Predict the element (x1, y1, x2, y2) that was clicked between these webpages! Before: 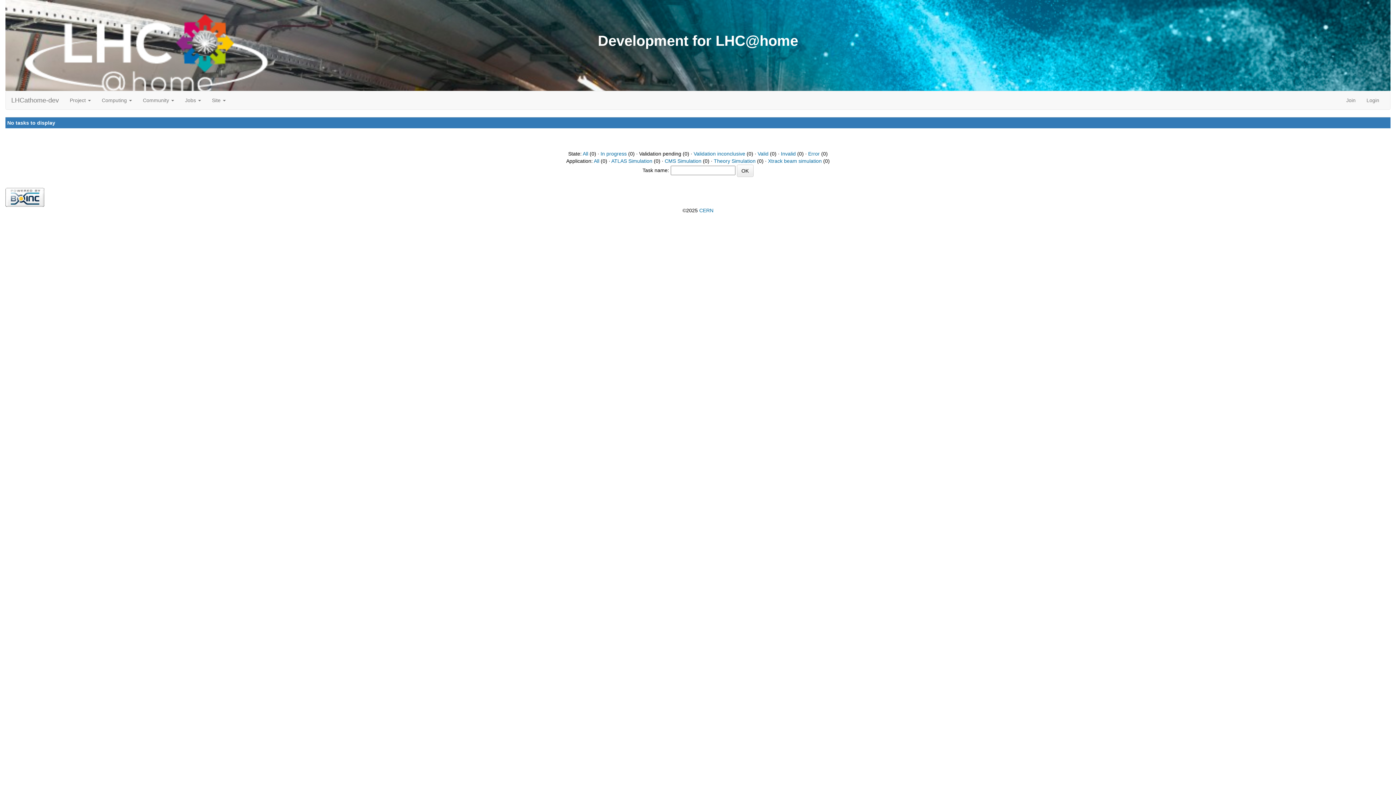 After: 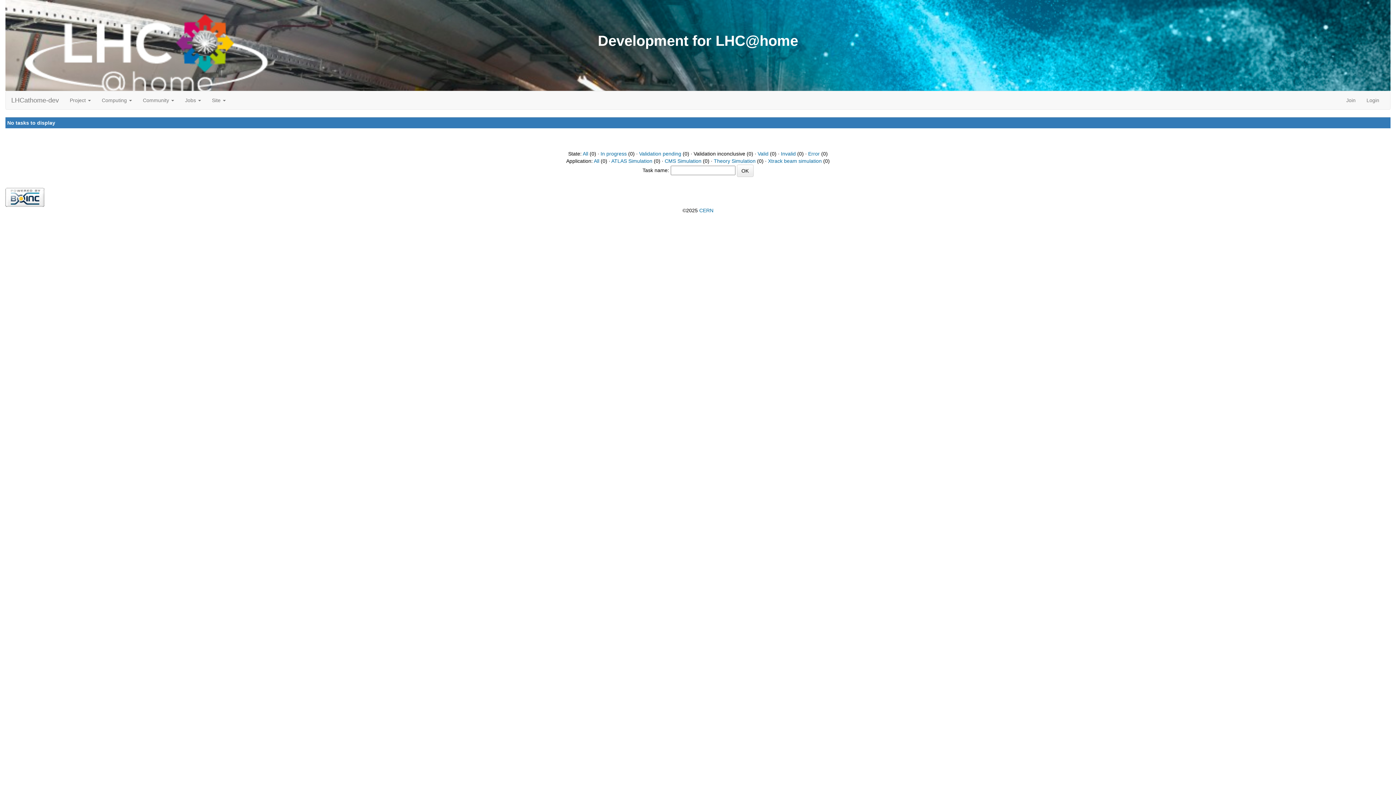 Action: bbox: (693, 150, 745, 156) label: Validation inconclusive